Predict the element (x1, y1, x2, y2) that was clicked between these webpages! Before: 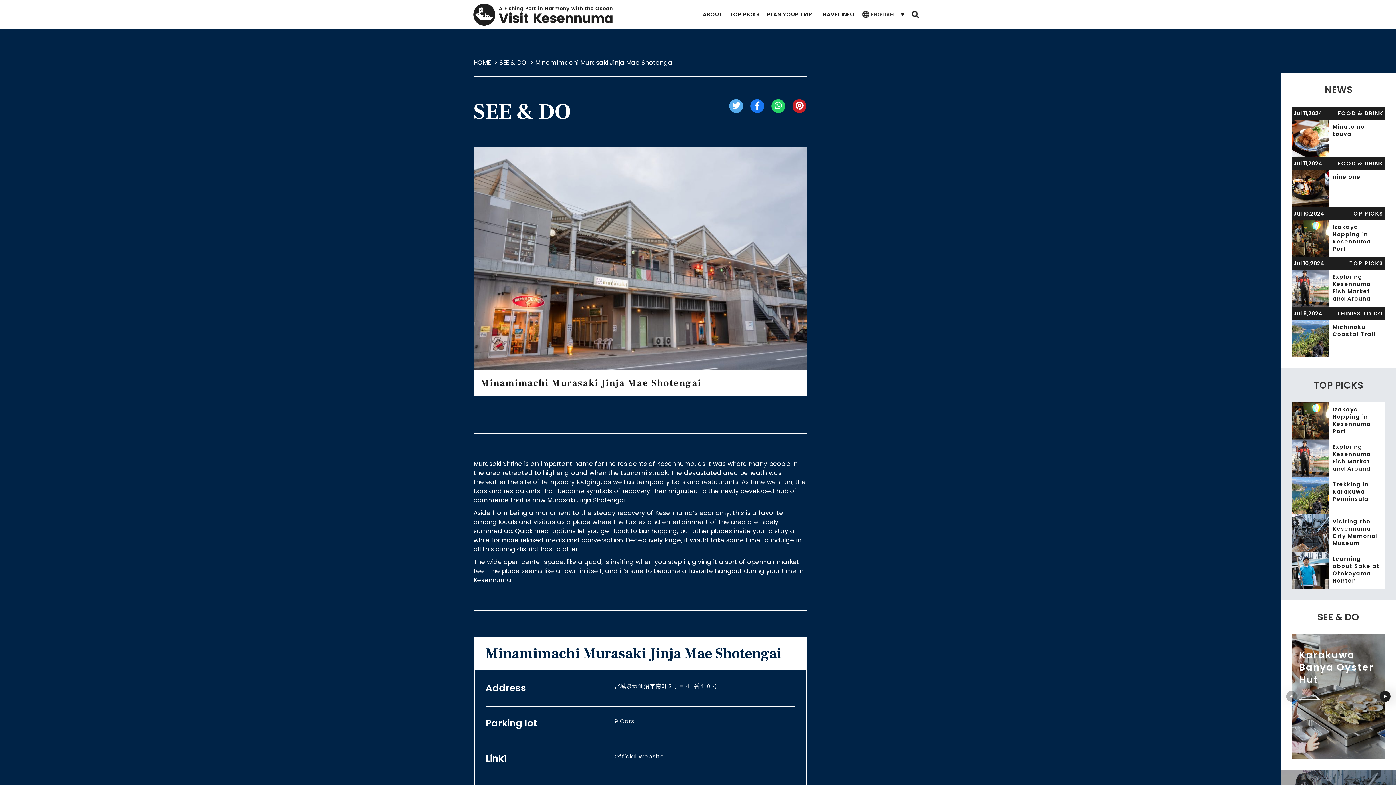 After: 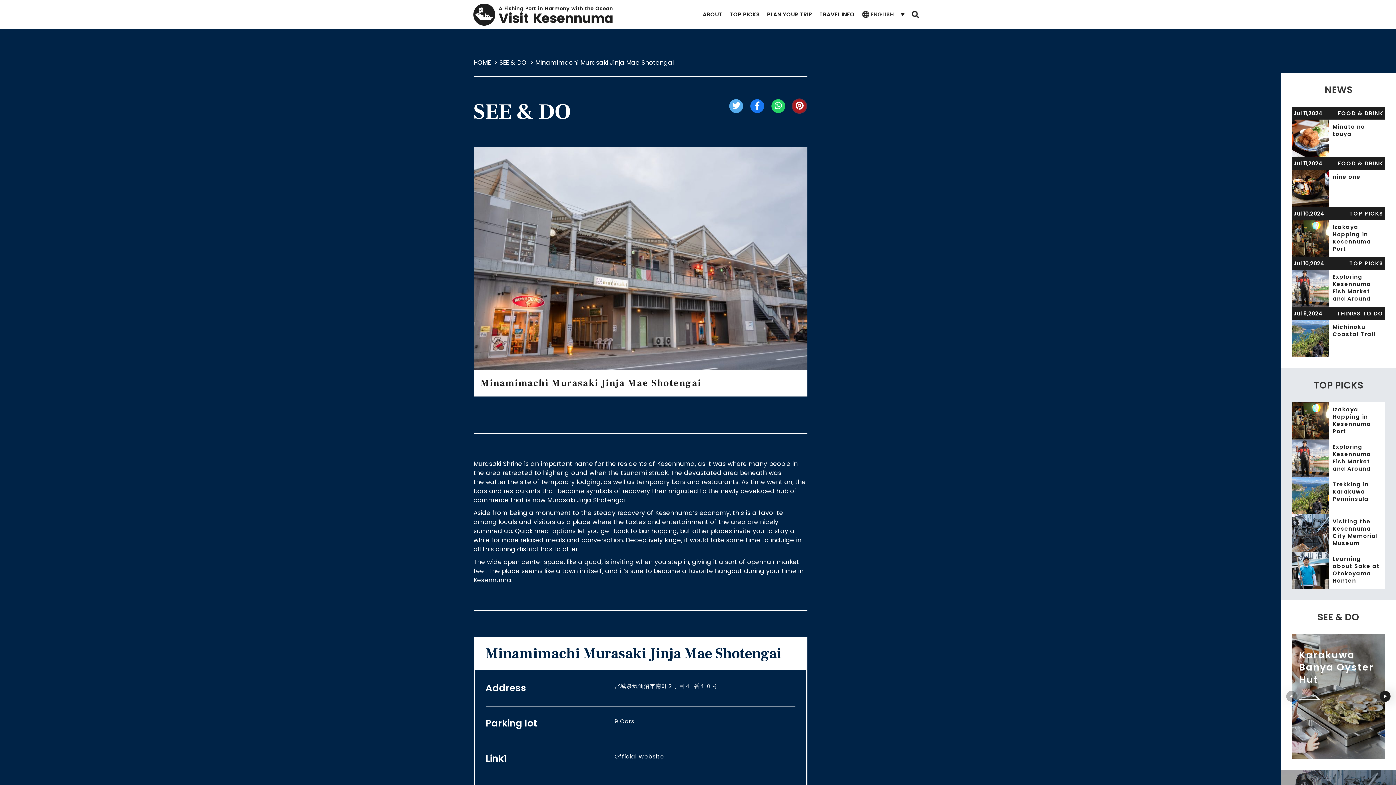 Action: bbox: (792, 99, 806, 113)